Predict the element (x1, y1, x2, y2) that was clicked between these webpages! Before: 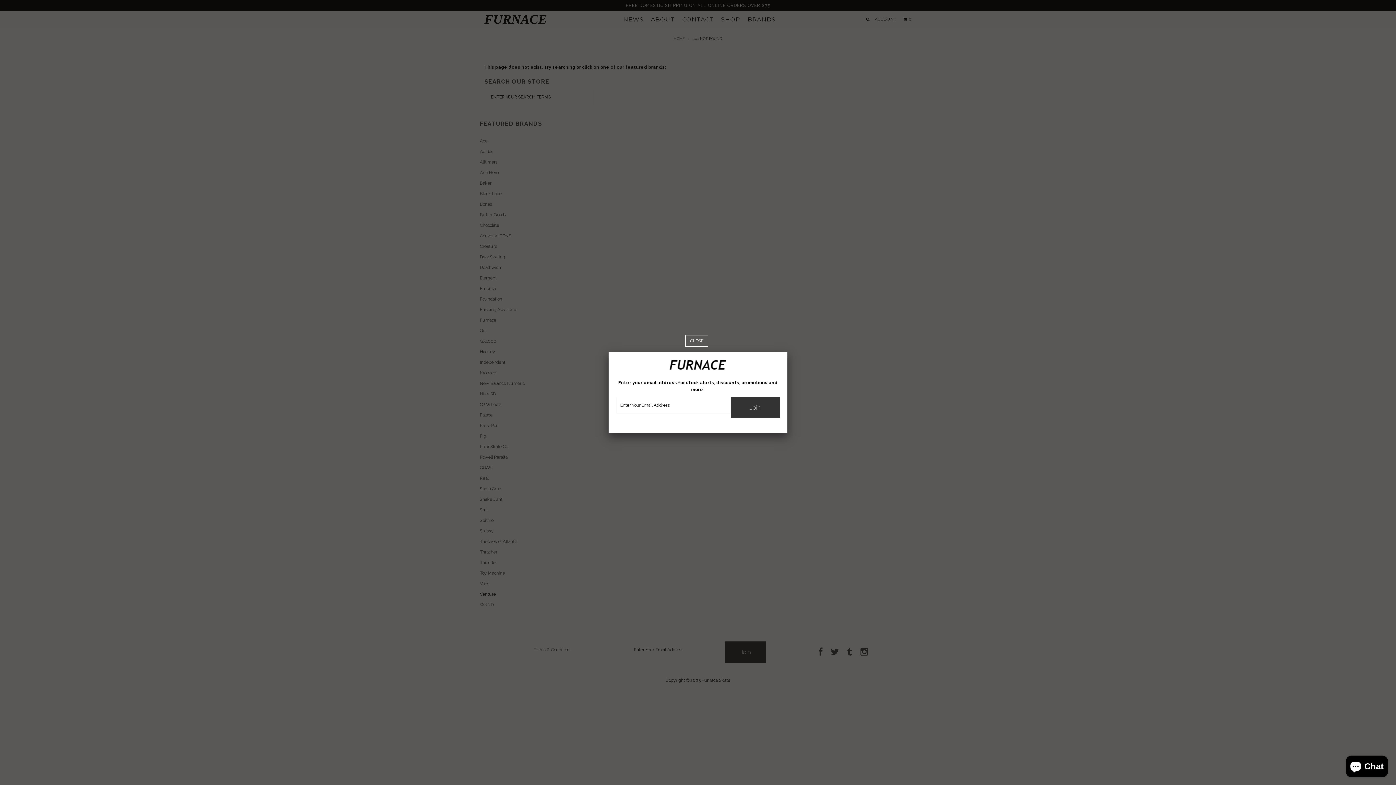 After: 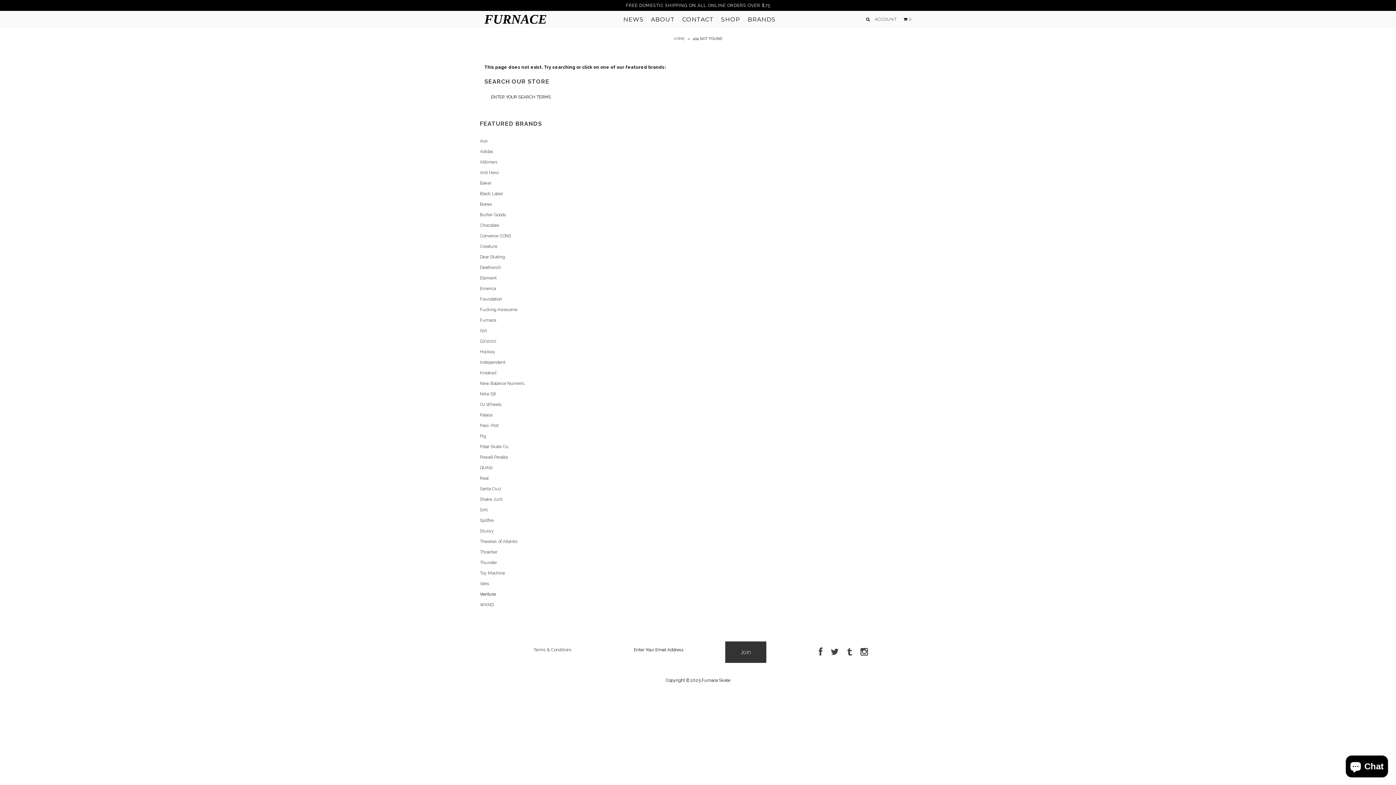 Action: bbox: (685, 337, 708, 344)